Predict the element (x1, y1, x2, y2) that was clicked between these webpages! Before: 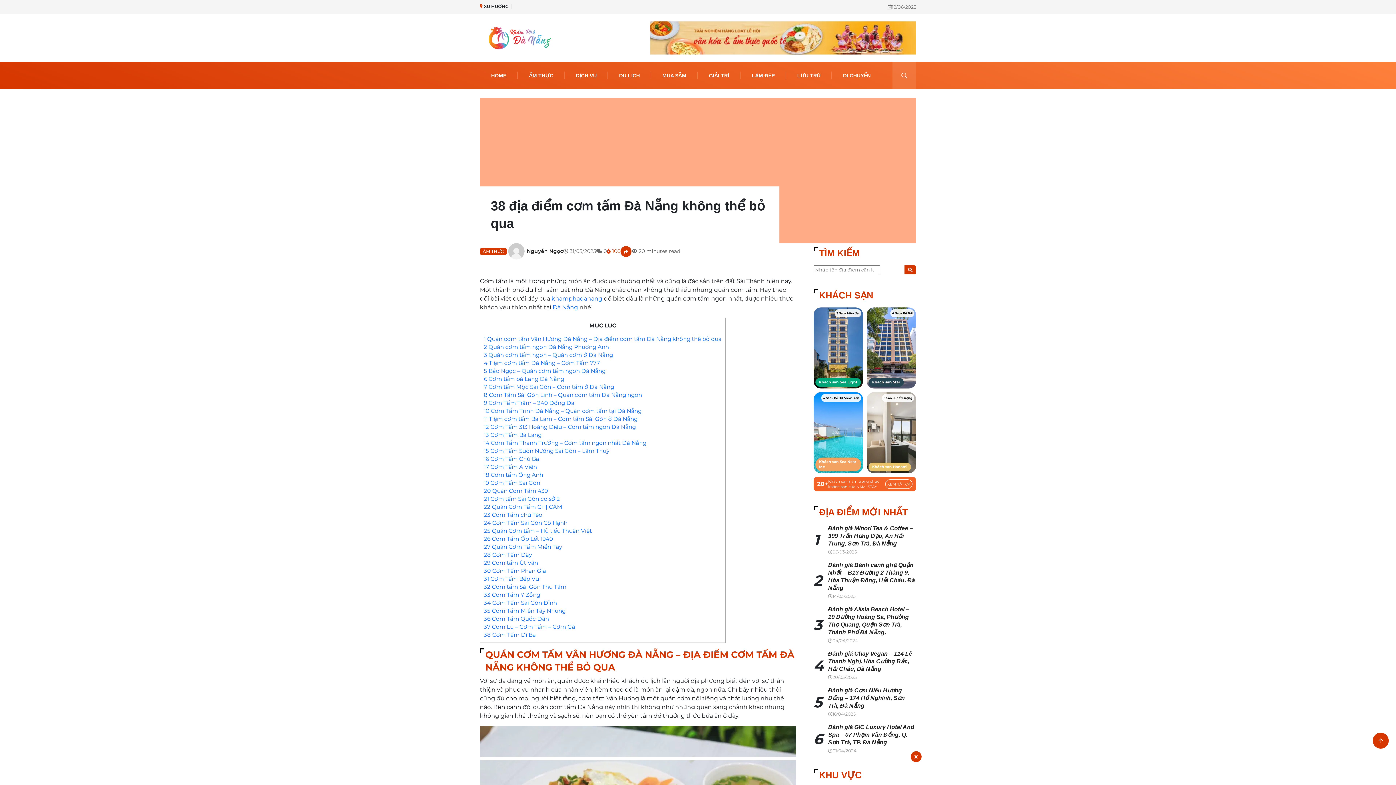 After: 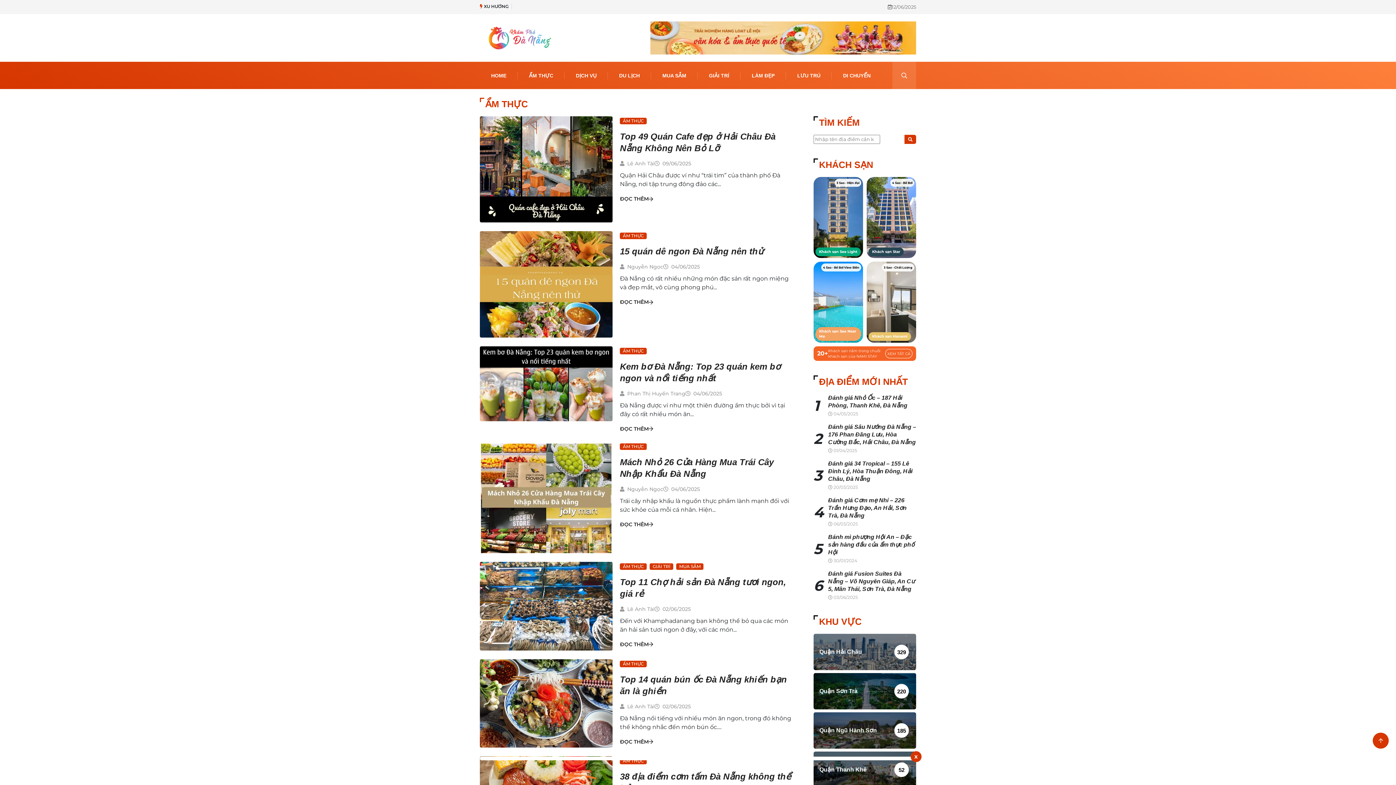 Action: label: ẨM THỰC bbox: (523, 61, 559, 89)